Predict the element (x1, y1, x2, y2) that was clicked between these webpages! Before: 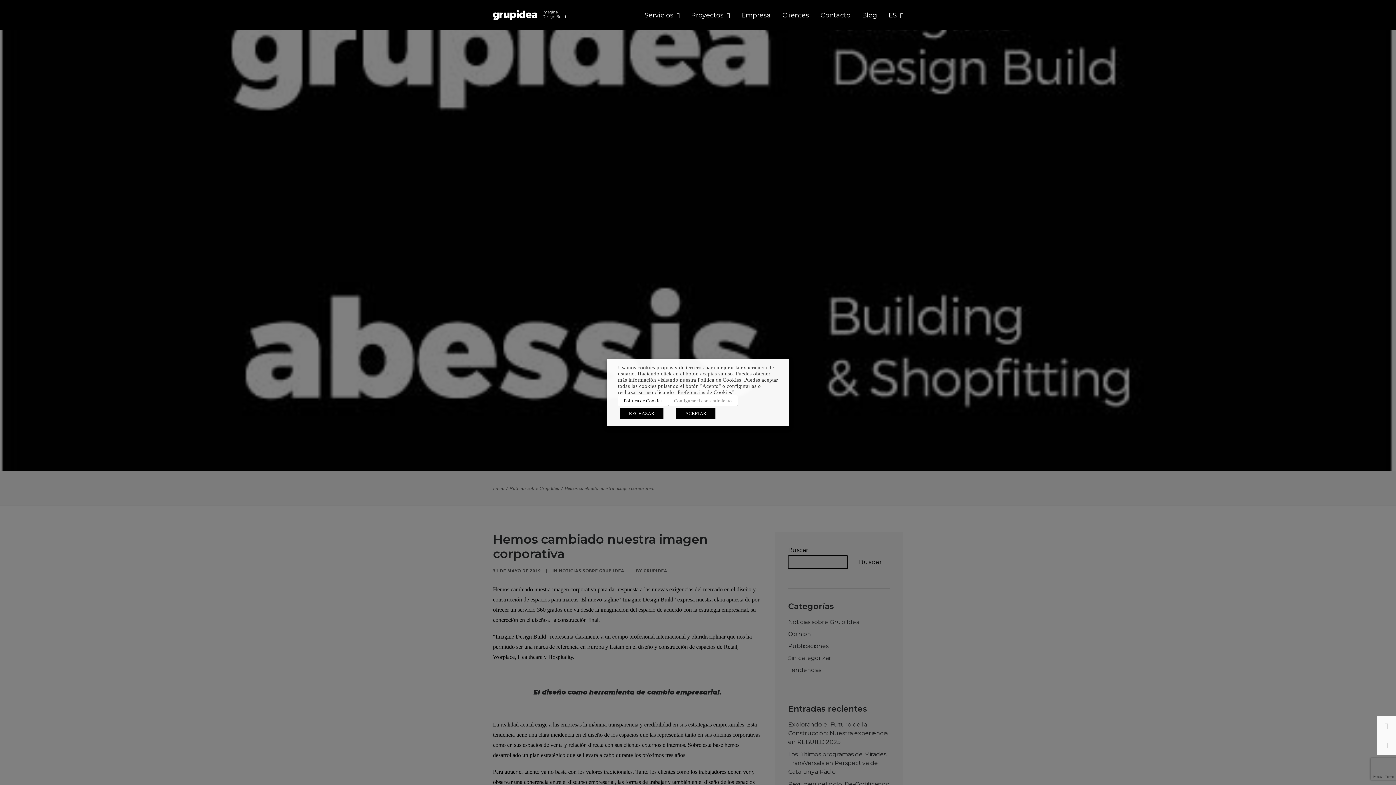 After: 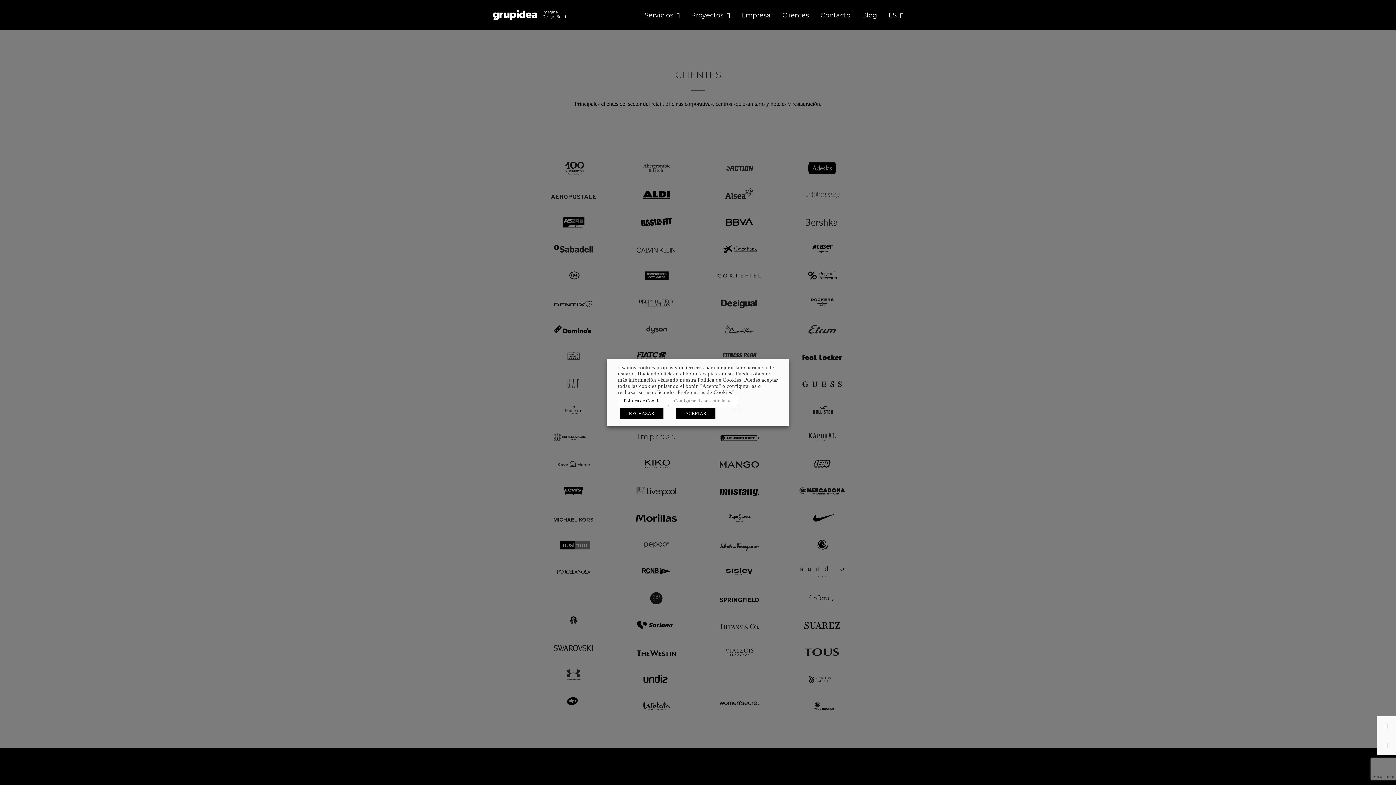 Action: label: Clientes bbox: (777, 0, 814, 30)